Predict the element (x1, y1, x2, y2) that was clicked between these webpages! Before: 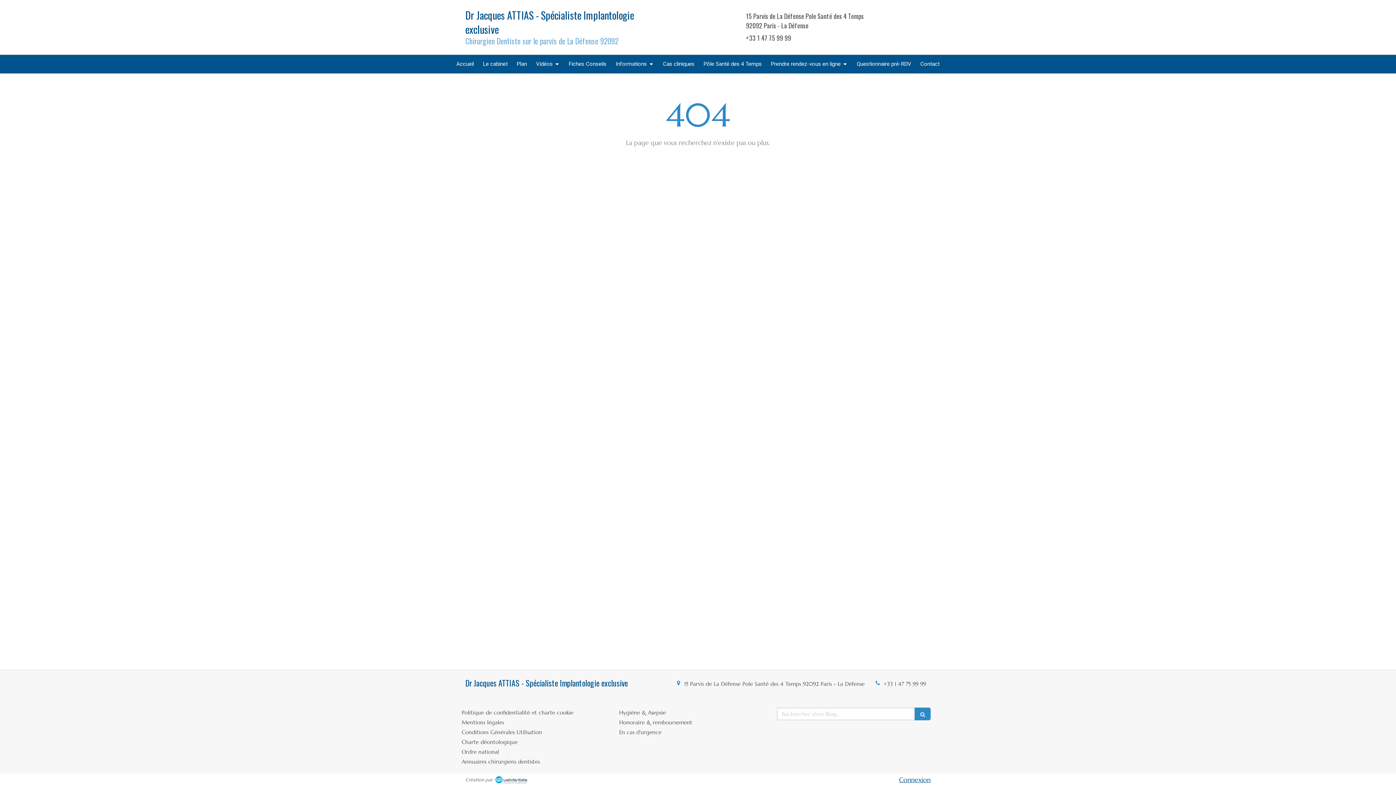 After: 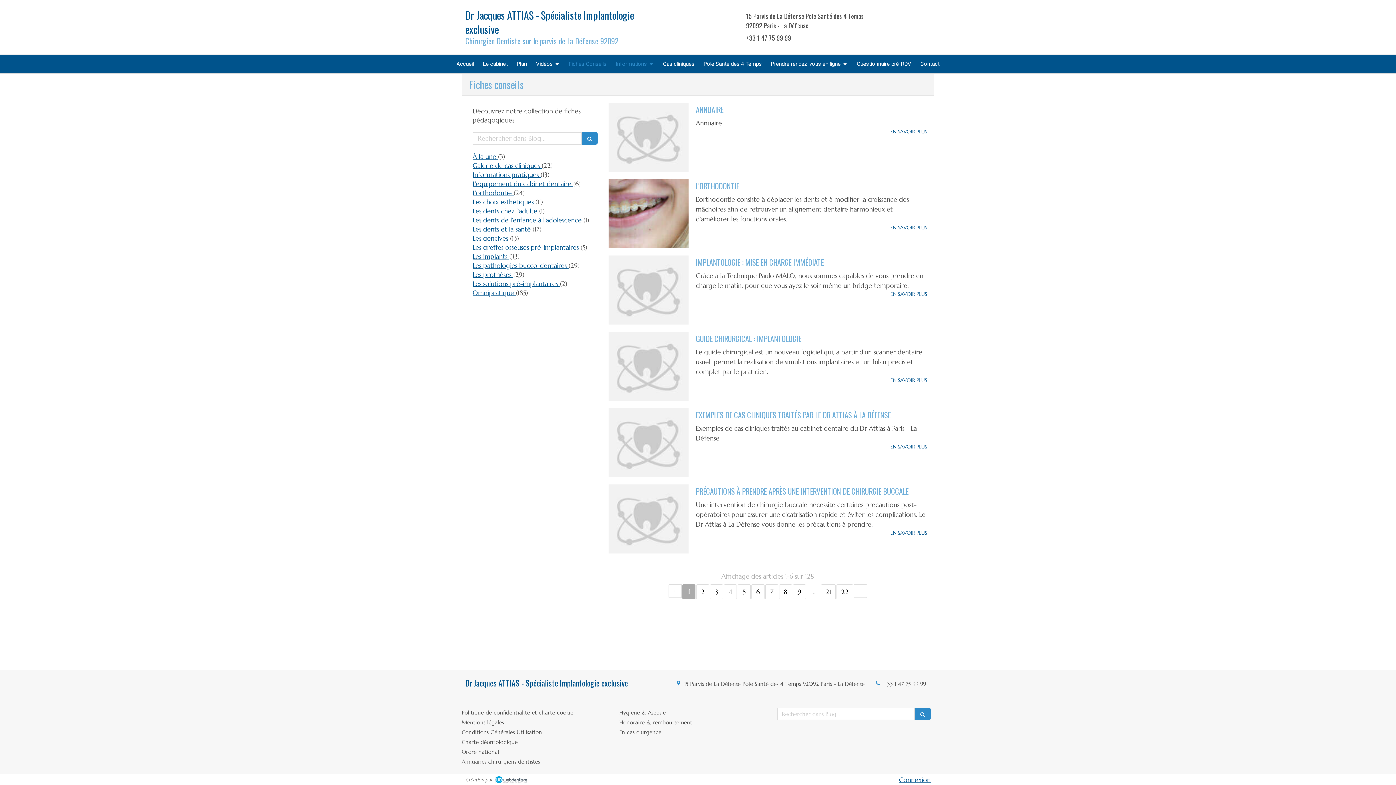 Action: bbox: (565, 54, 610, 73) label: Fiches Conseils